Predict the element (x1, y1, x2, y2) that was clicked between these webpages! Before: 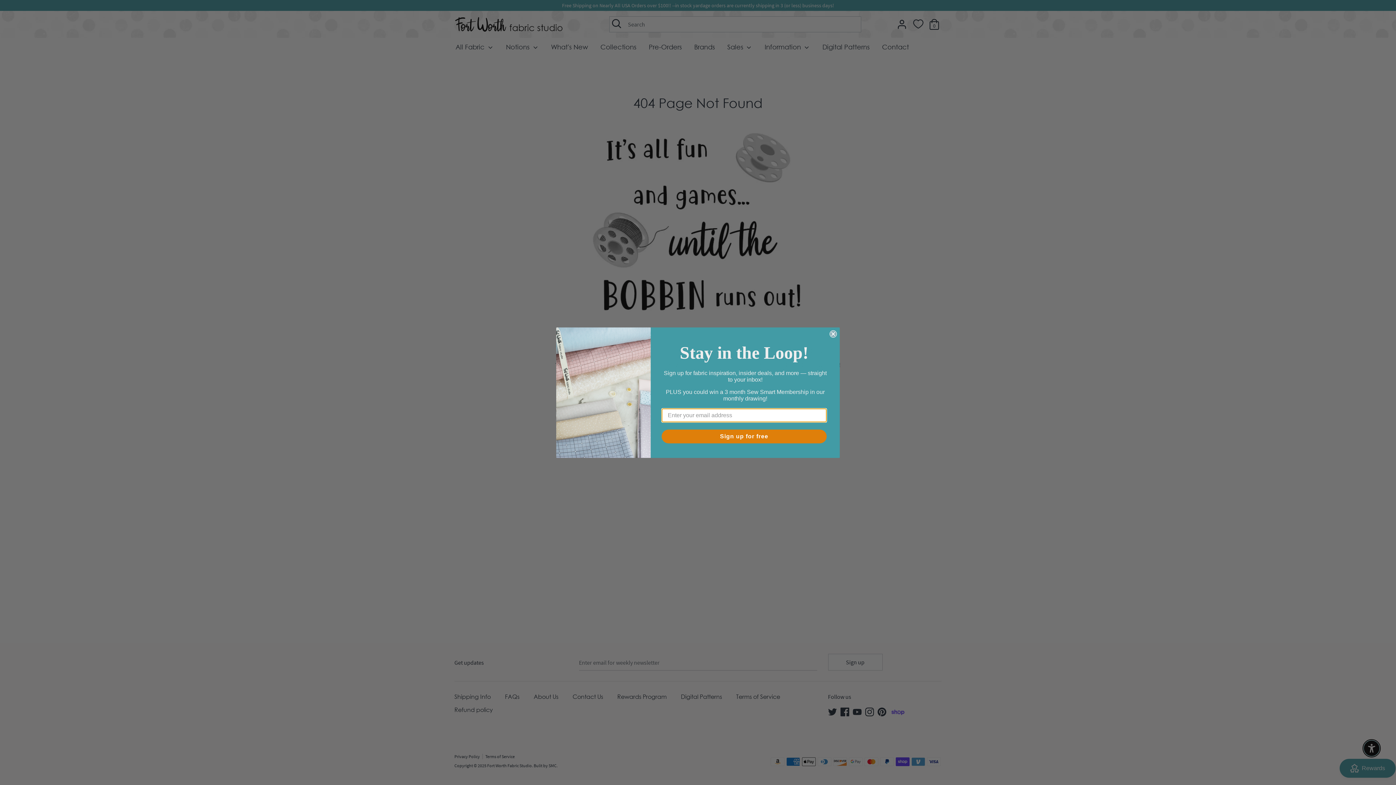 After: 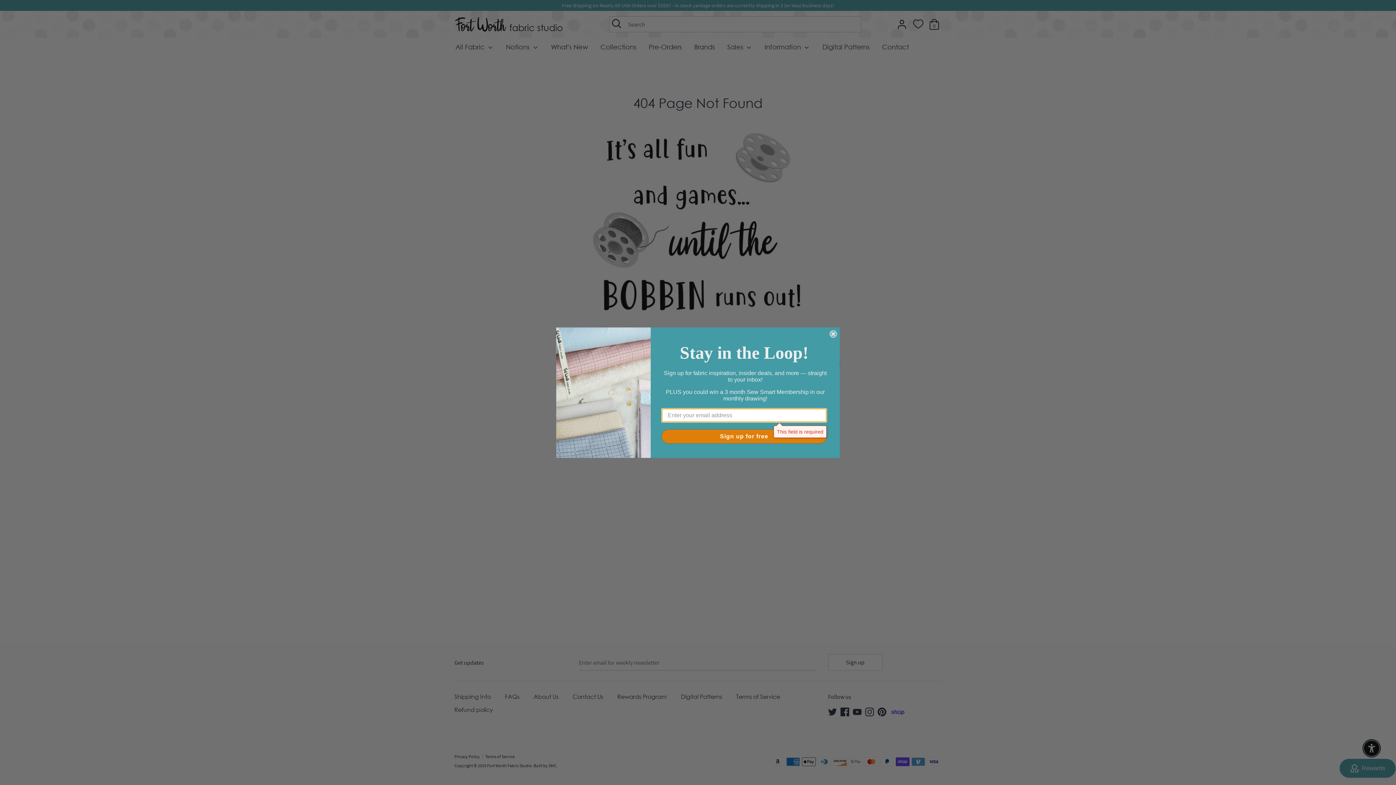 Action: bbox: (661, 429, 826, 443) label: Sign up for free